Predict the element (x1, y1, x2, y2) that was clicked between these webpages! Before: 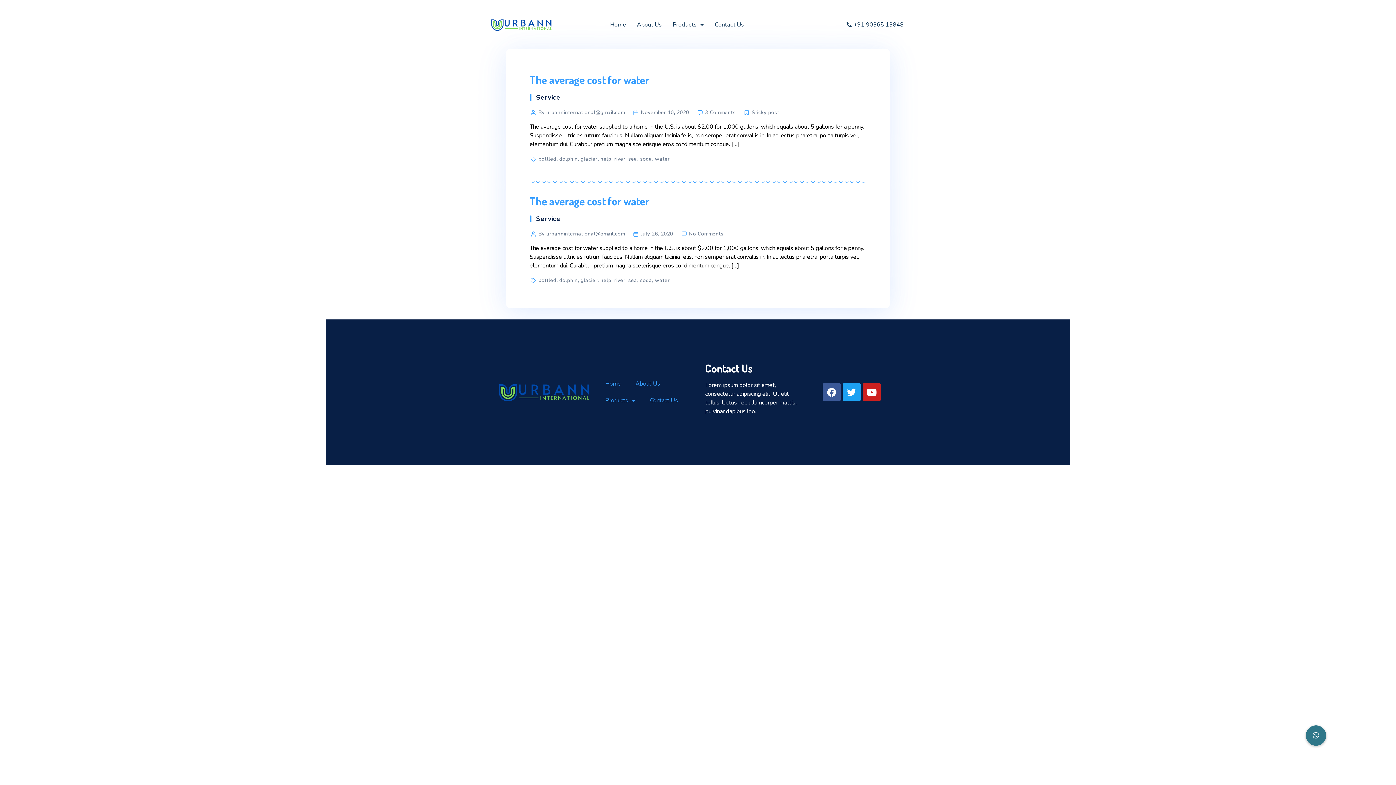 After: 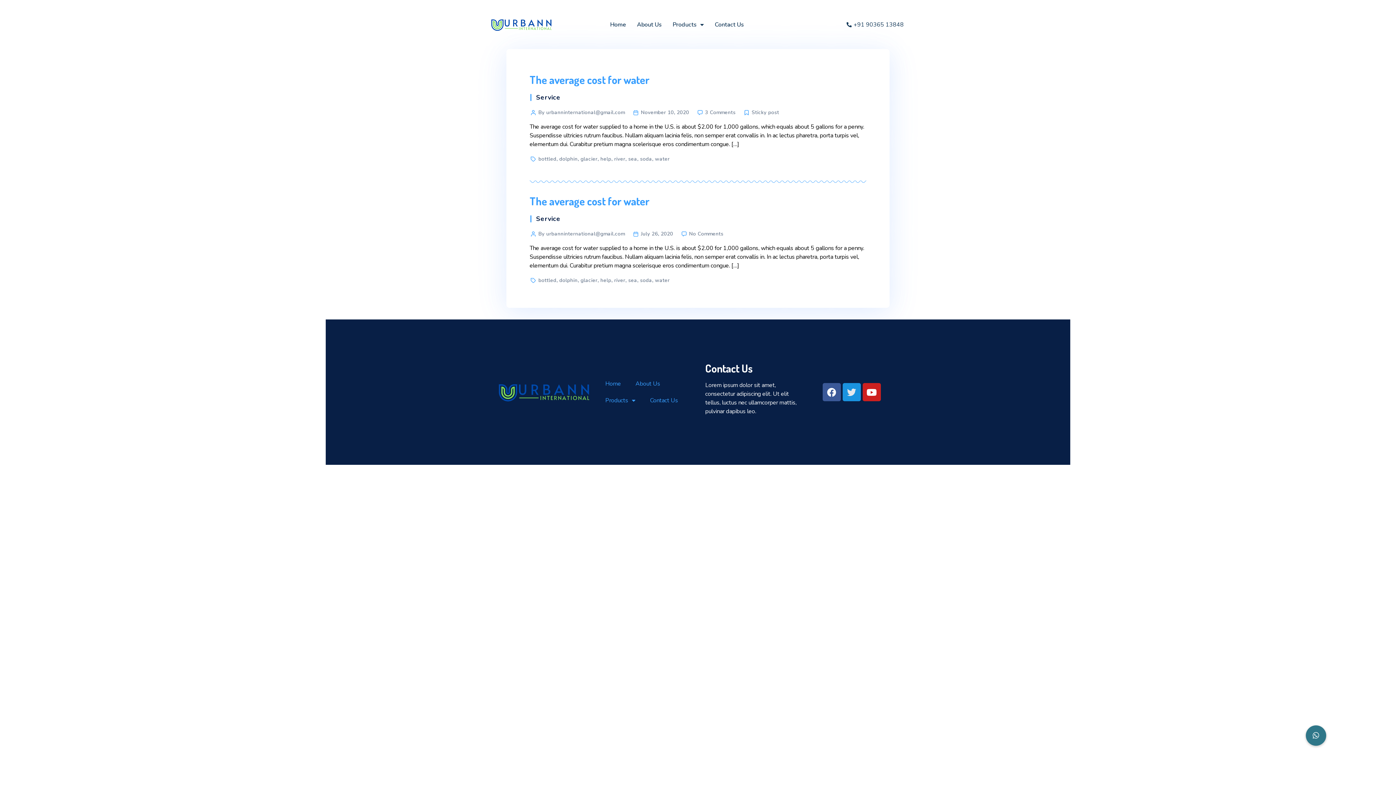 Action: bbox: (842, 383, 860, 401) label: Twitter